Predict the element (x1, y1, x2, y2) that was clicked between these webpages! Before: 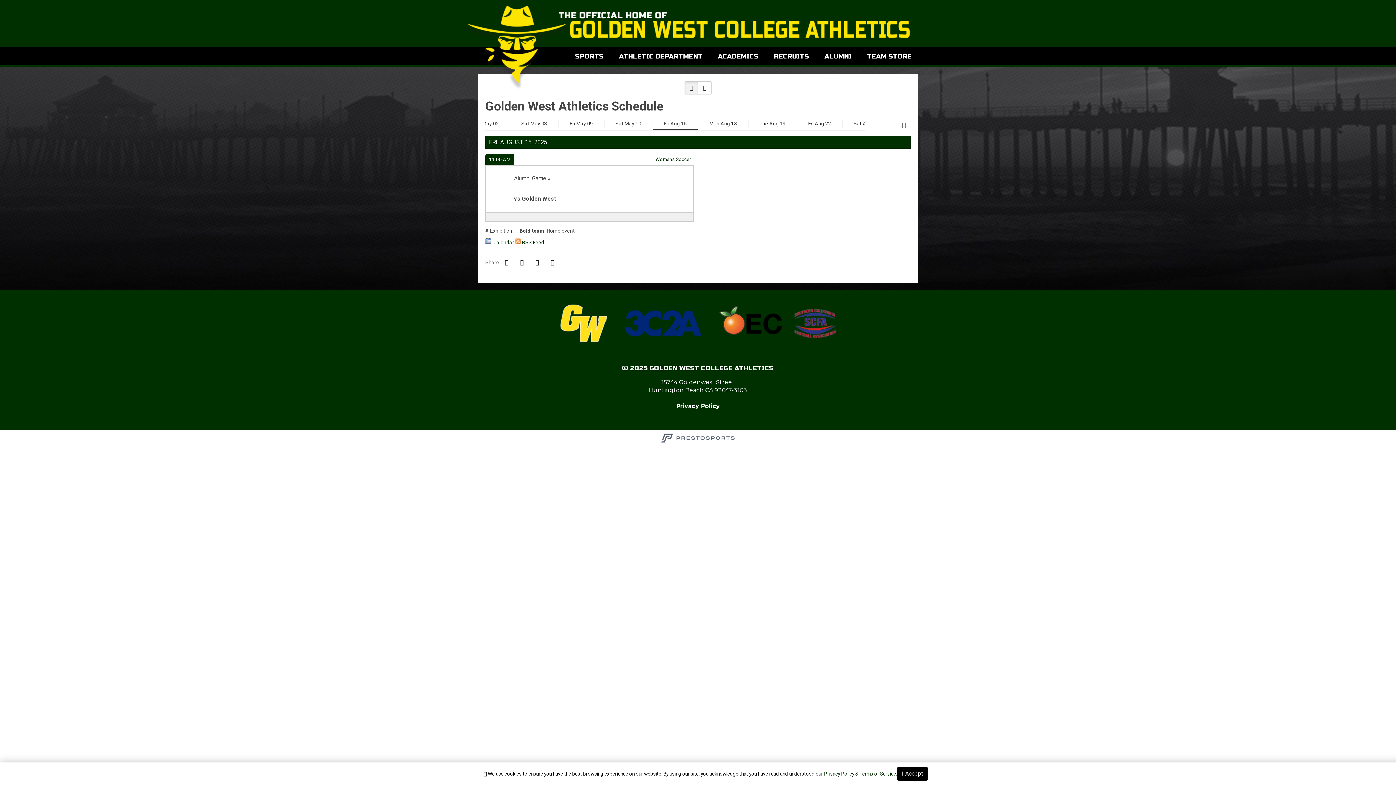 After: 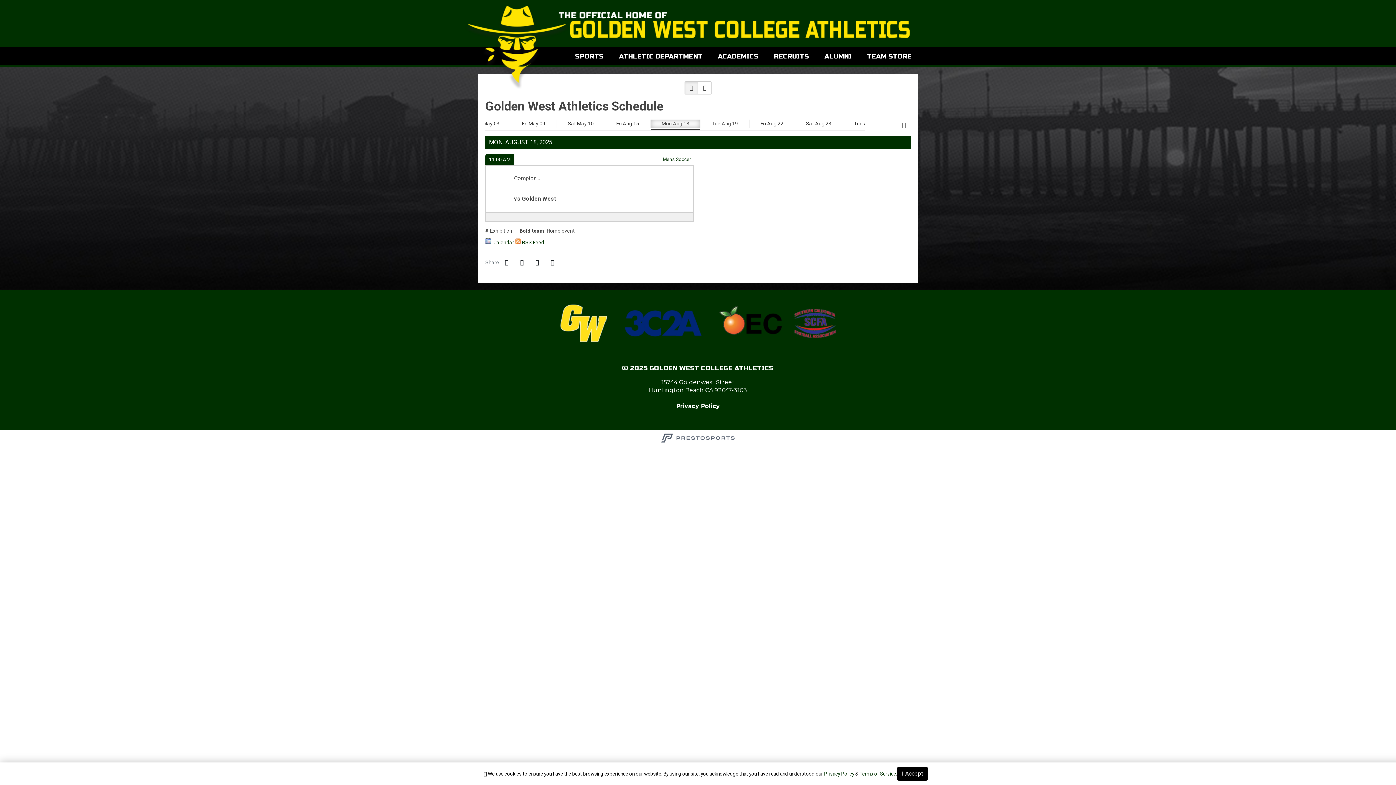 Action: label: Mon Aug 18 bbox: (698, 119, 748, 128)